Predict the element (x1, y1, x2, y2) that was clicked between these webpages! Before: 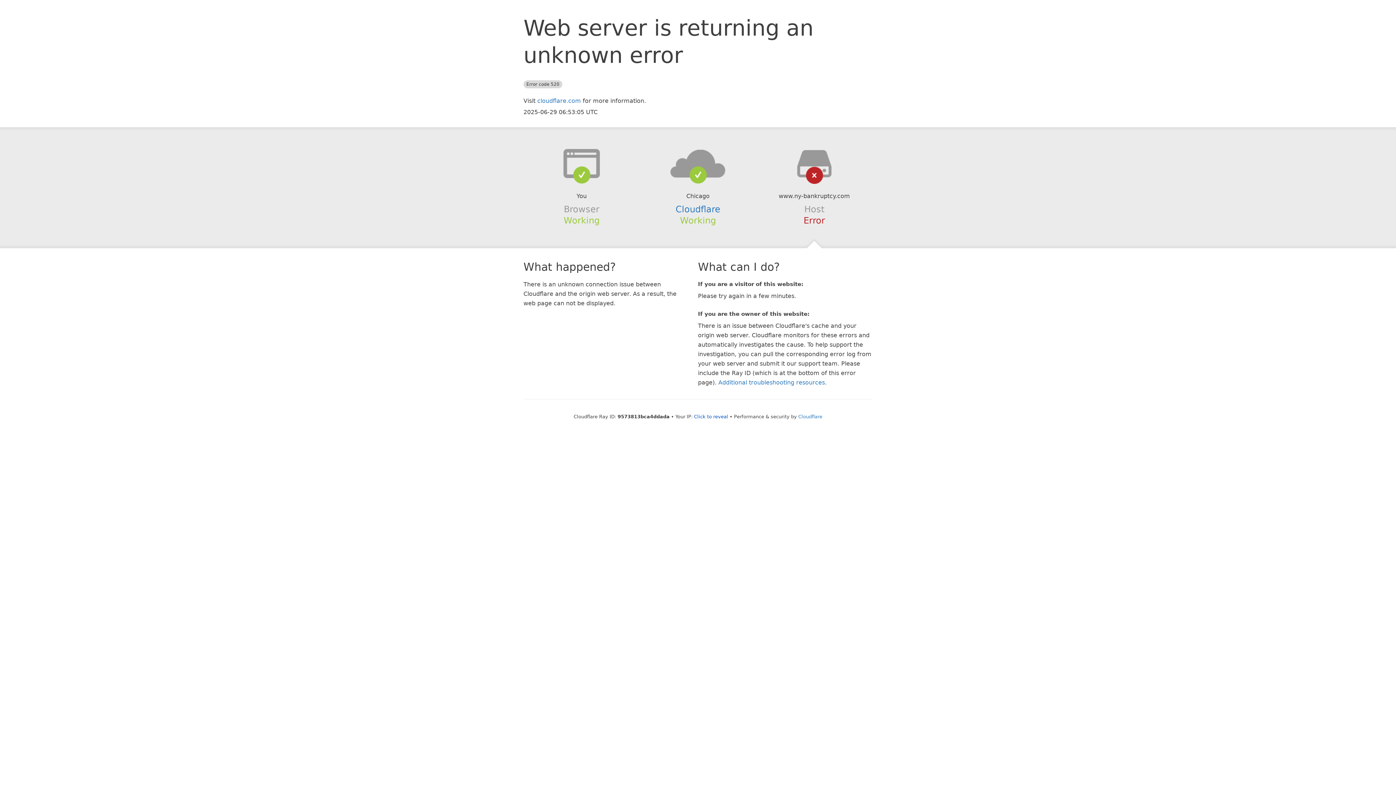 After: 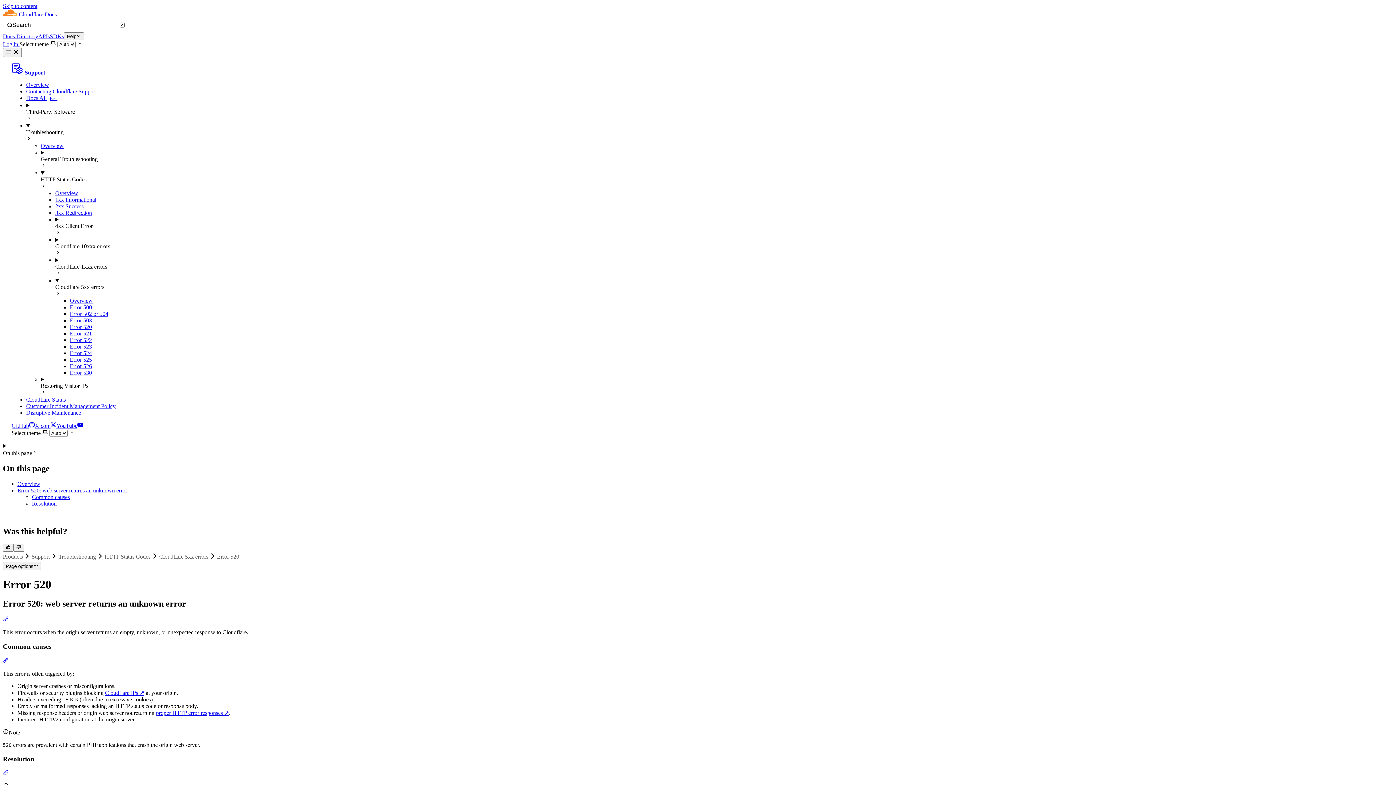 Action: label: Additional troubleshooting resources bbox: (718, 379, 825, 386)